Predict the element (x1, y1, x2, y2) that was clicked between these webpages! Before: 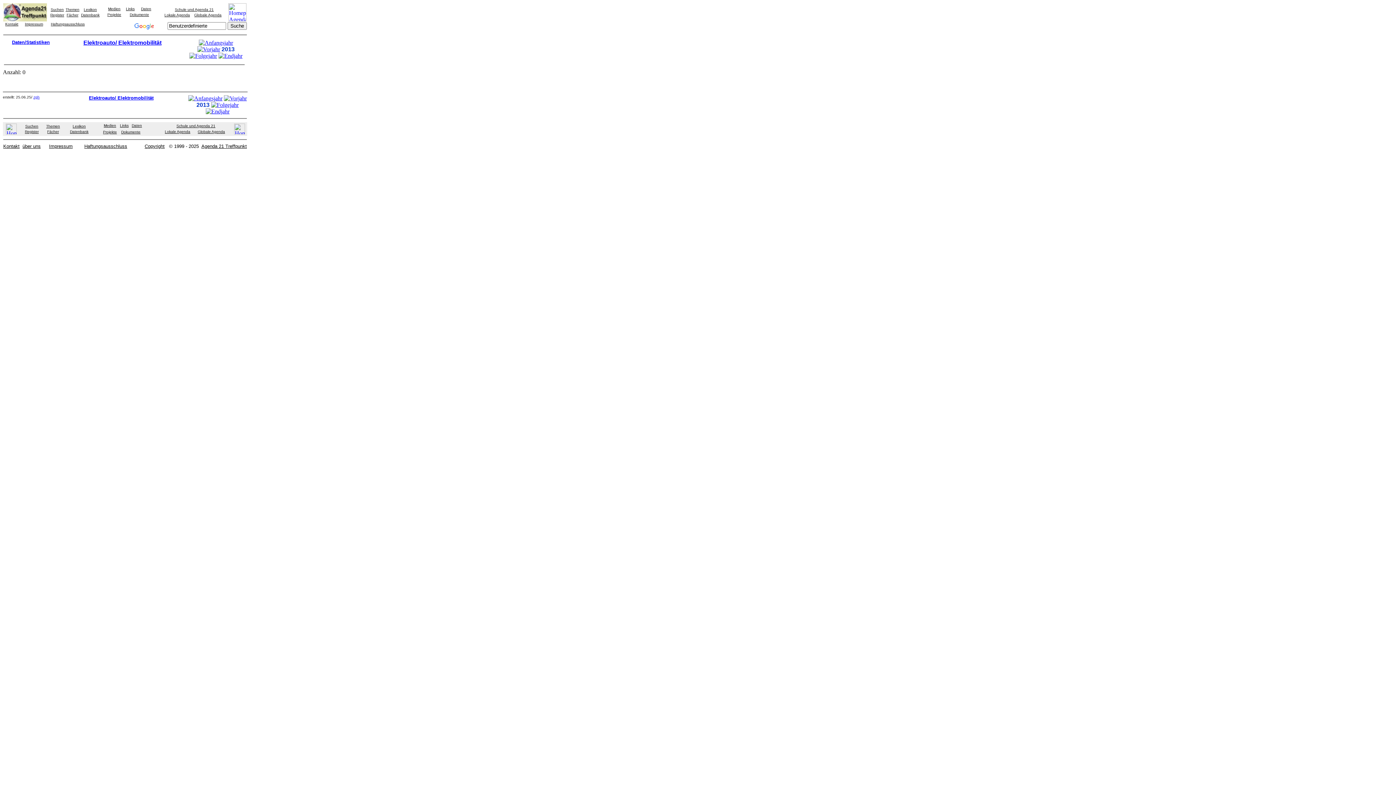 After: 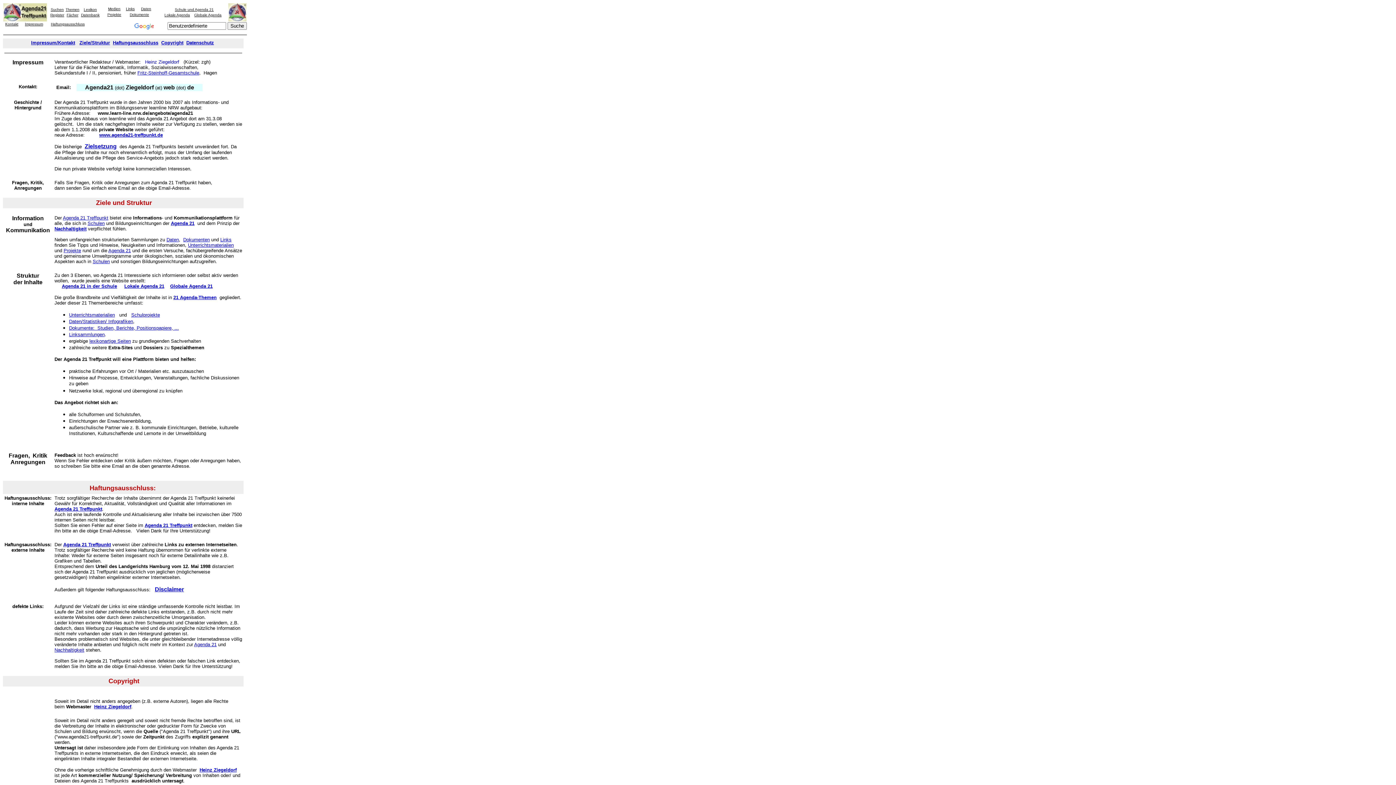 Action: label: Kontakt bbox: (5, 20, 18, 26)